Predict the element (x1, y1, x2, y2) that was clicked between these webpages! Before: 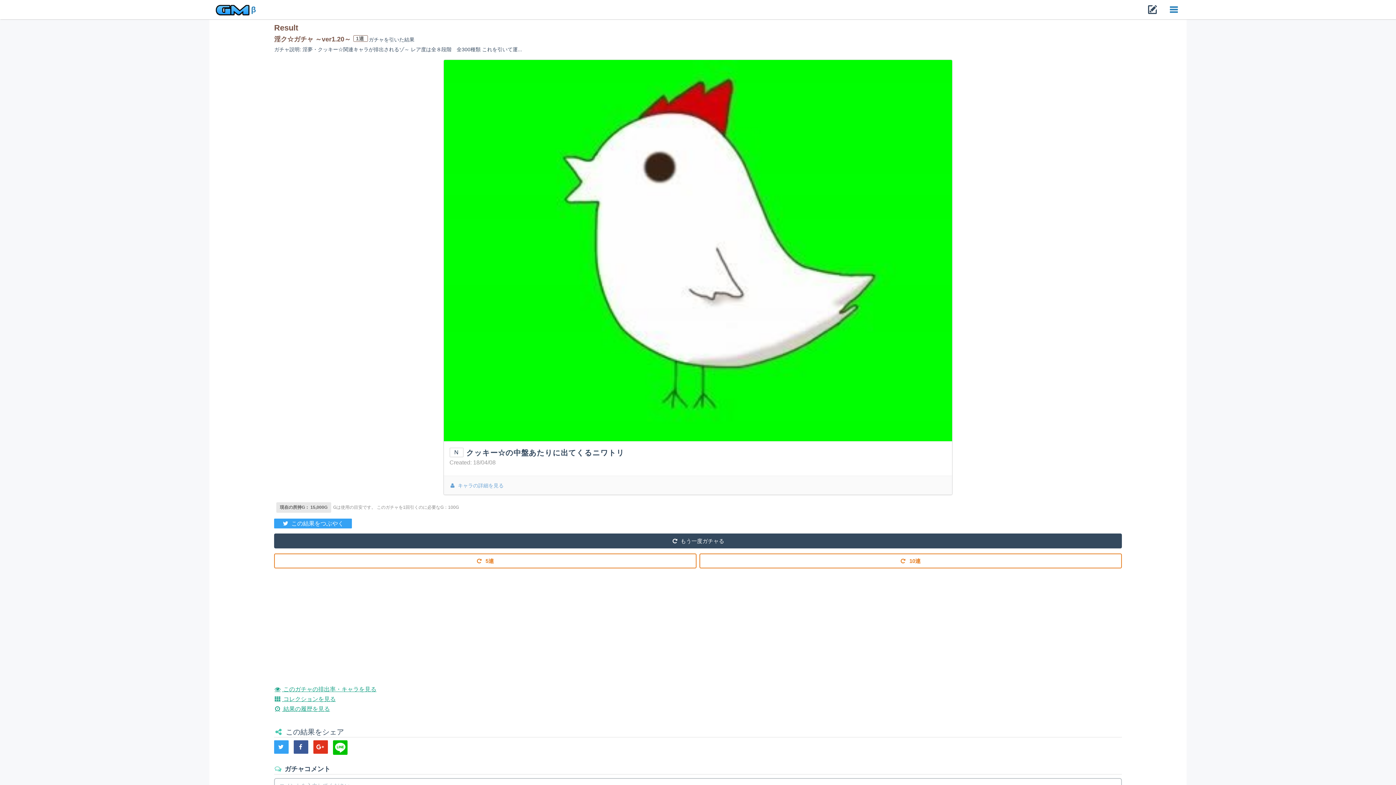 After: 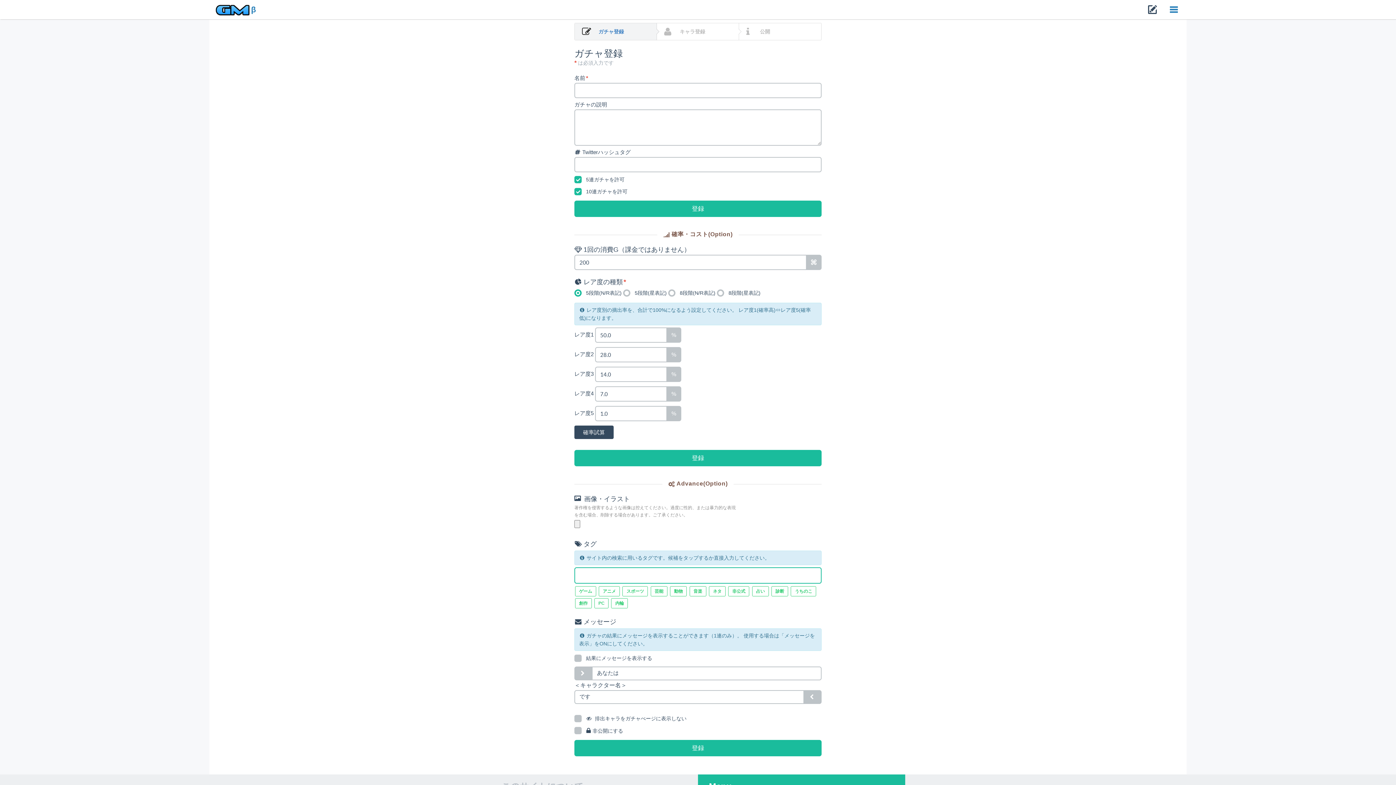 Action: bbox: (1148, 8, 1157, 14)